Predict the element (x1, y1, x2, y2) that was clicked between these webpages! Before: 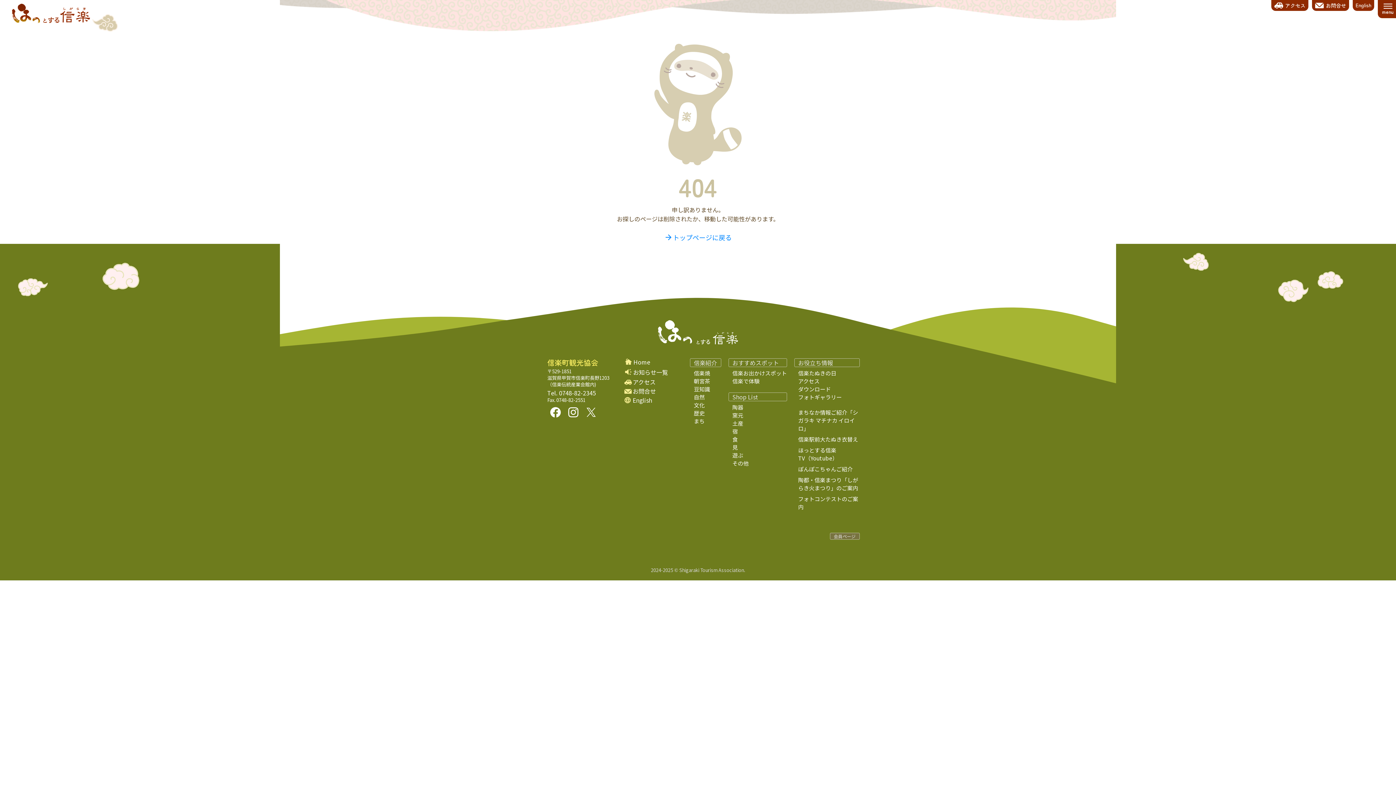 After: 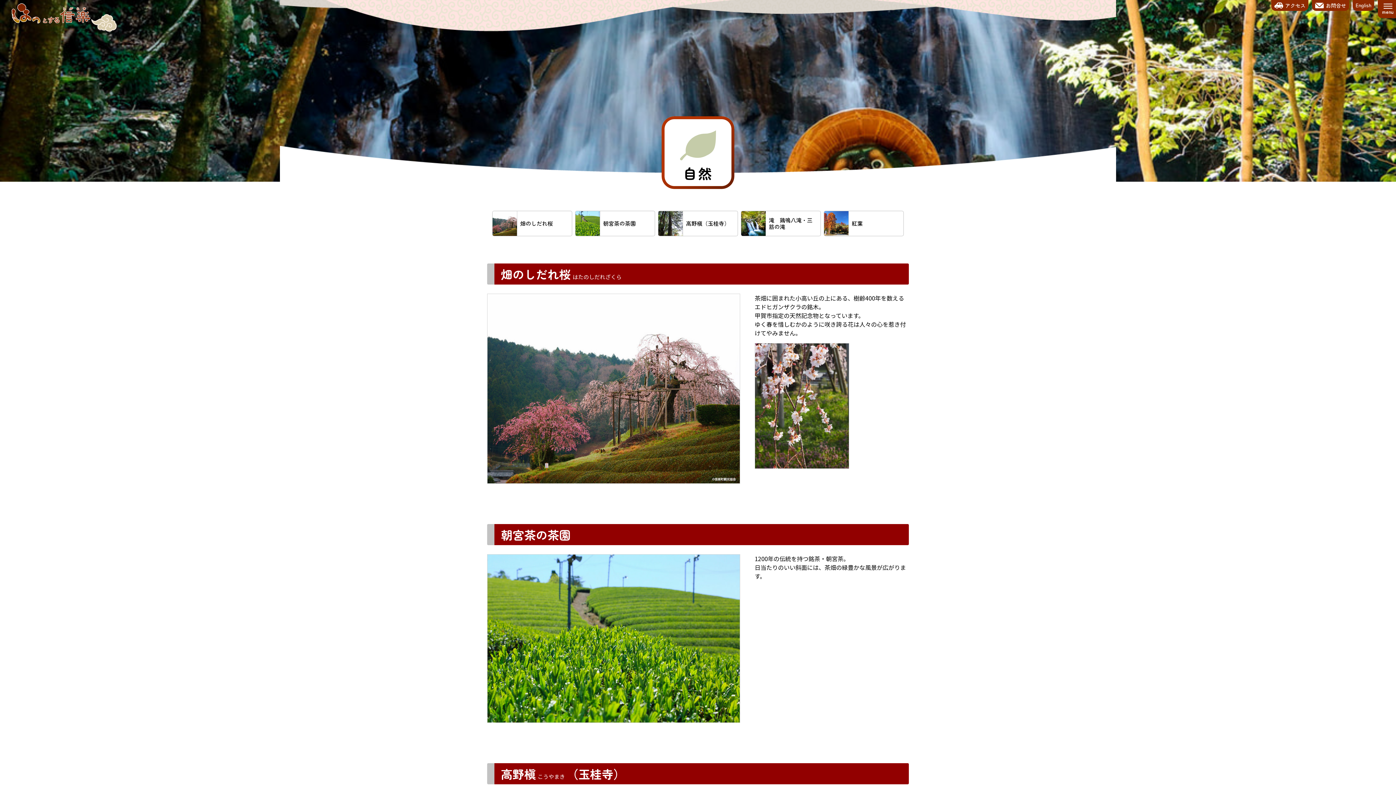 Action: bbox: (694, 393, 704, 401) label: 自然